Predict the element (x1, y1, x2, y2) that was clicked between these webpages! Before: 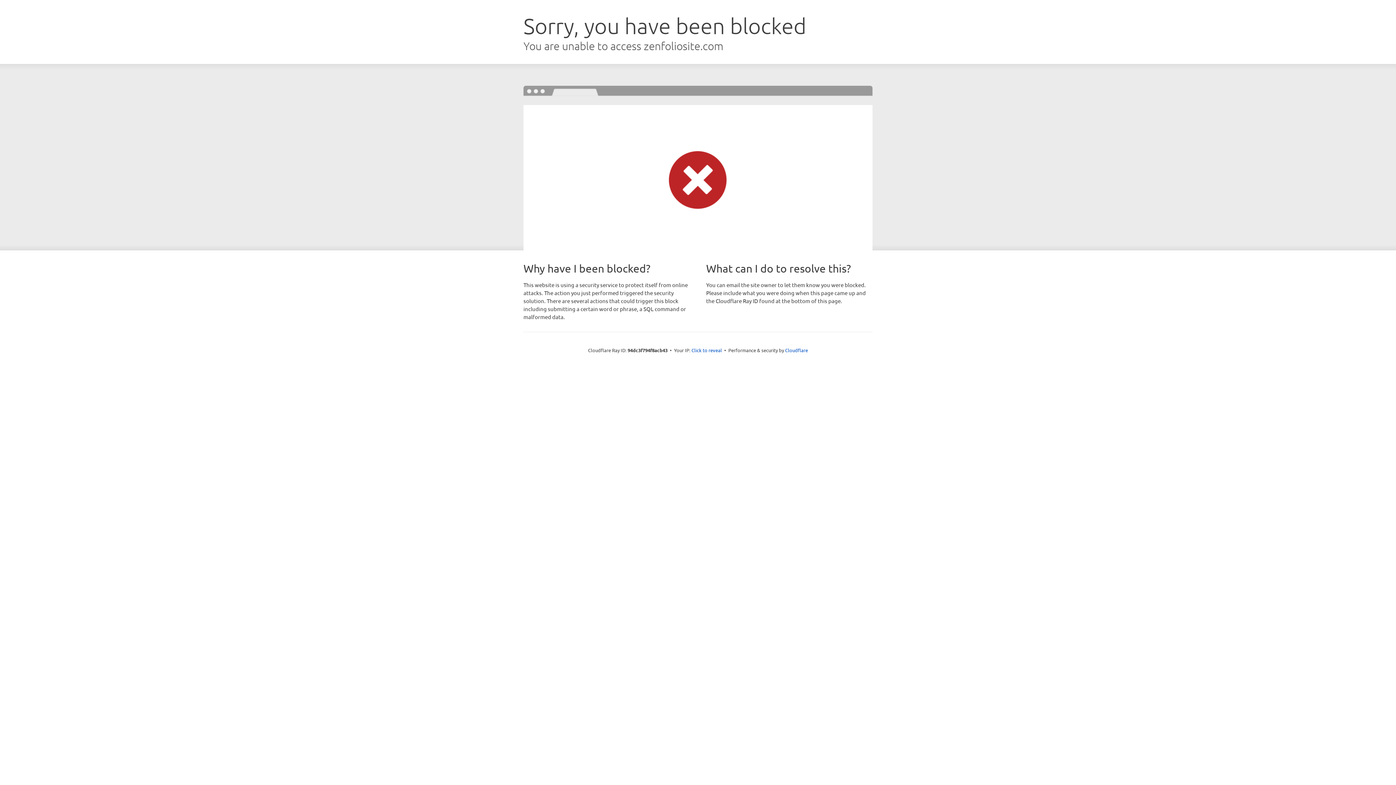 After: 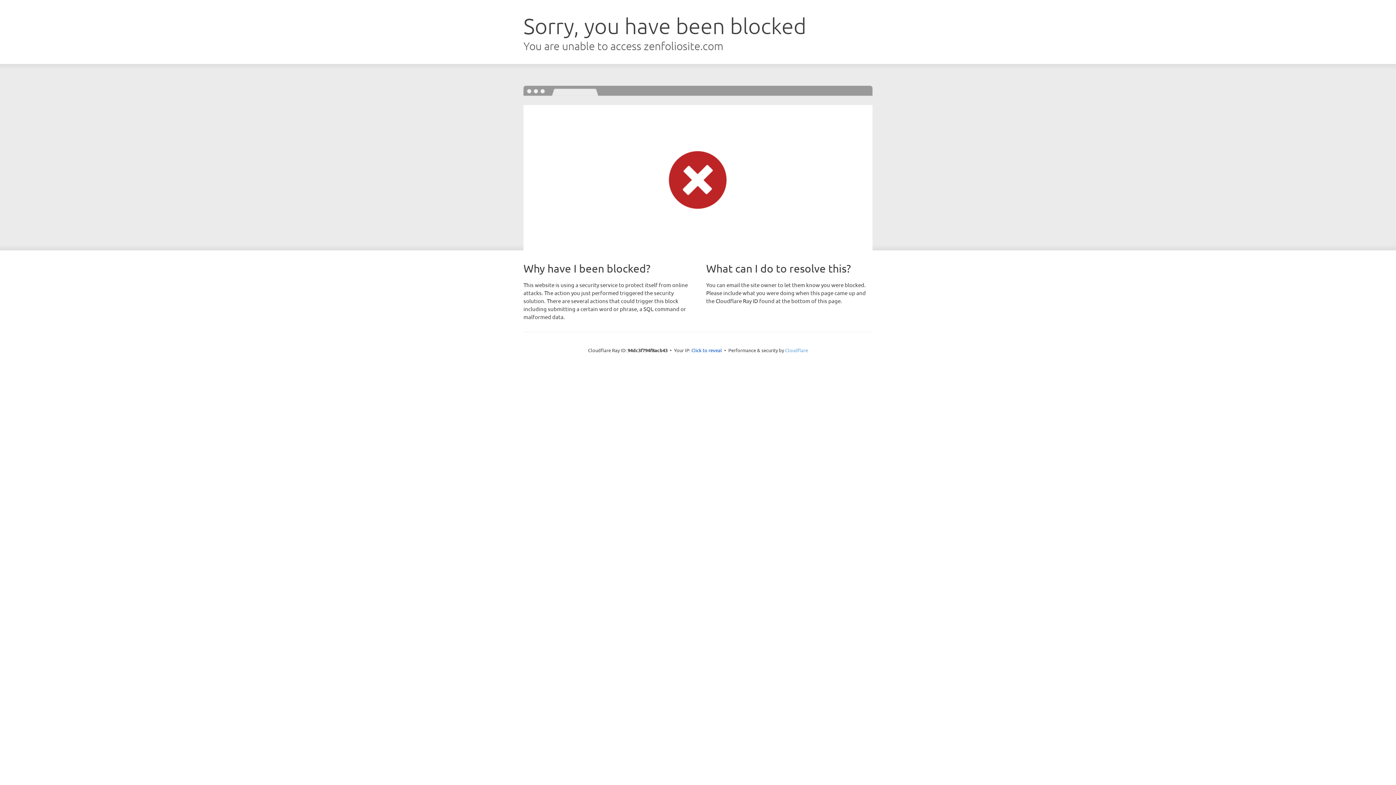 Action: bbox: (785, 347, 808, 353) label: Cloudflare